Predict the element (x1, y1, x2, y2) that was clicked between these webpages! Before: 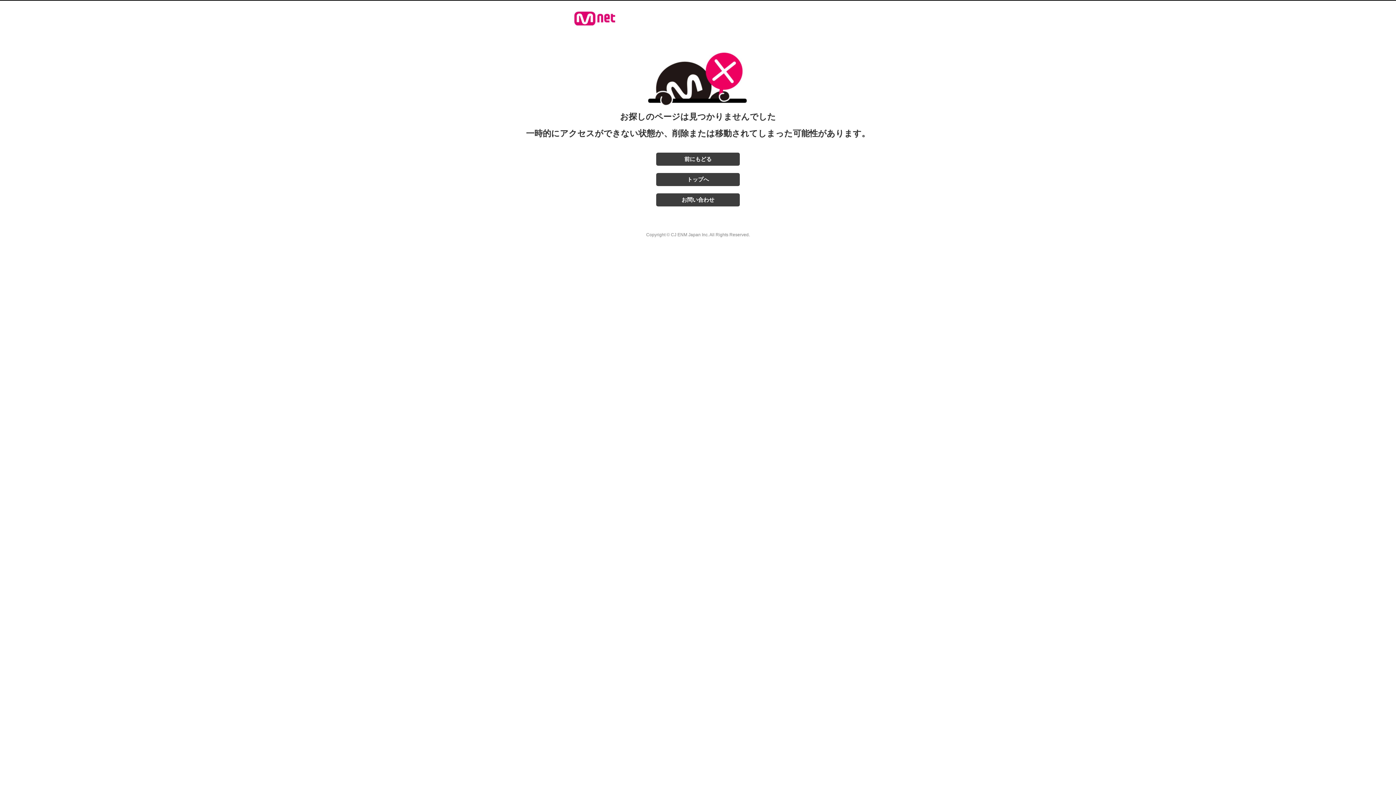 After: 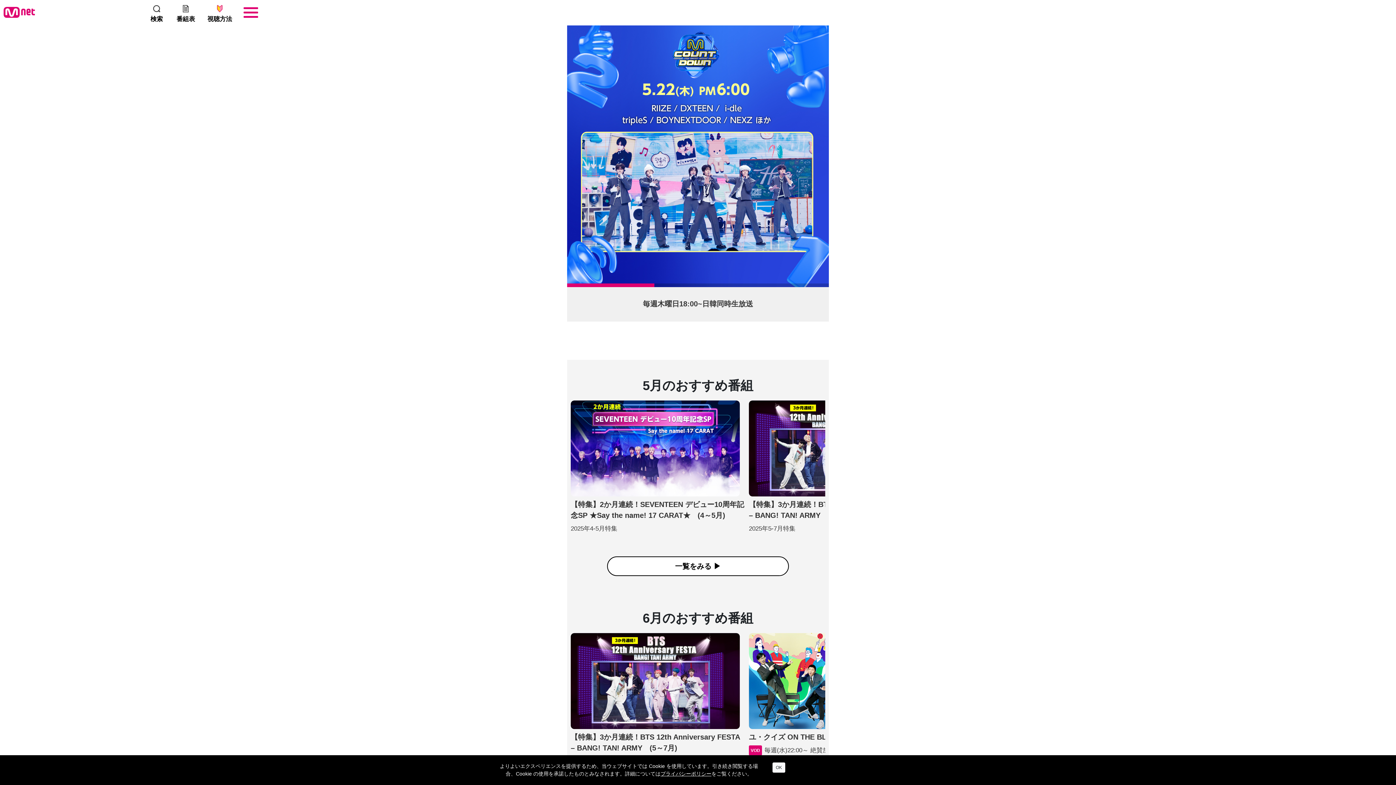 Action: bbox: (656, 177, 740, 182) label: トップへ